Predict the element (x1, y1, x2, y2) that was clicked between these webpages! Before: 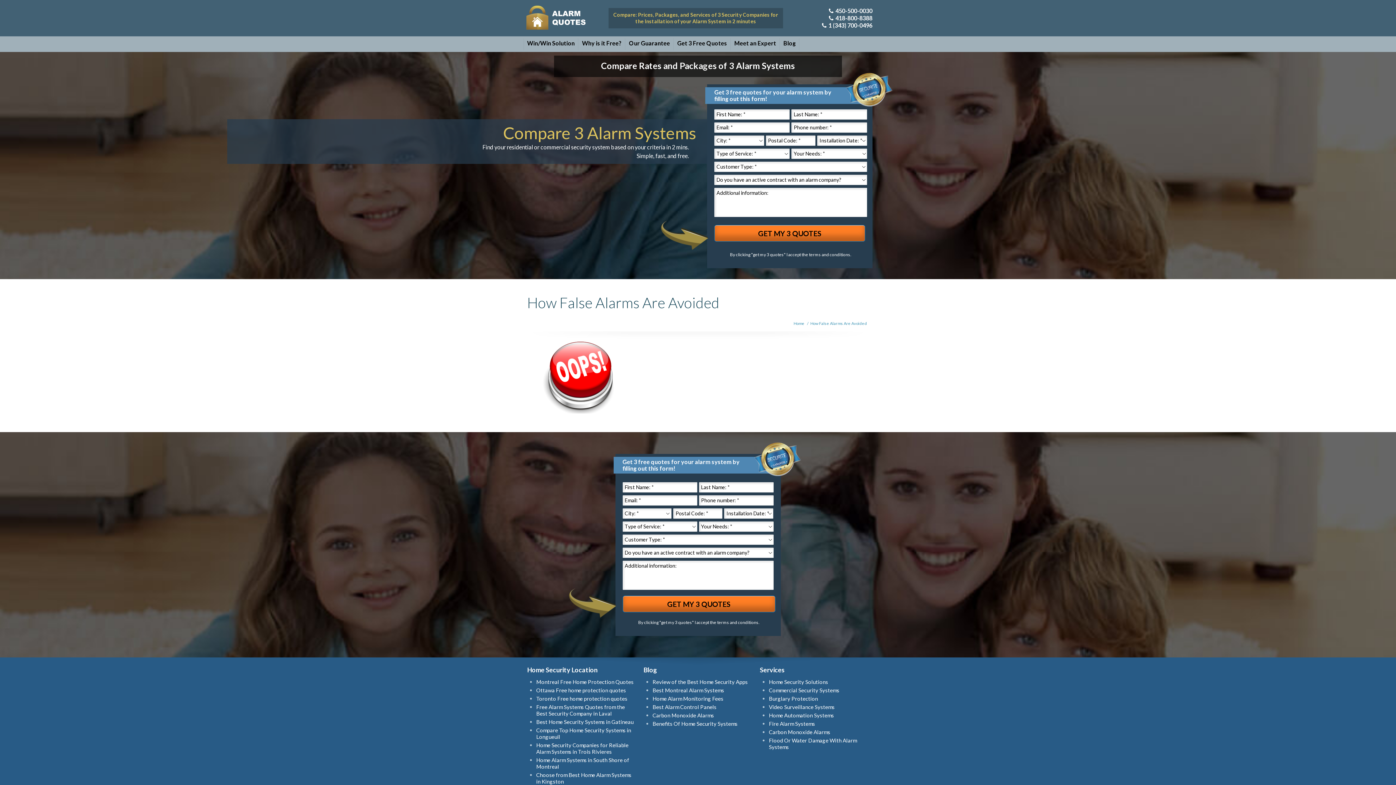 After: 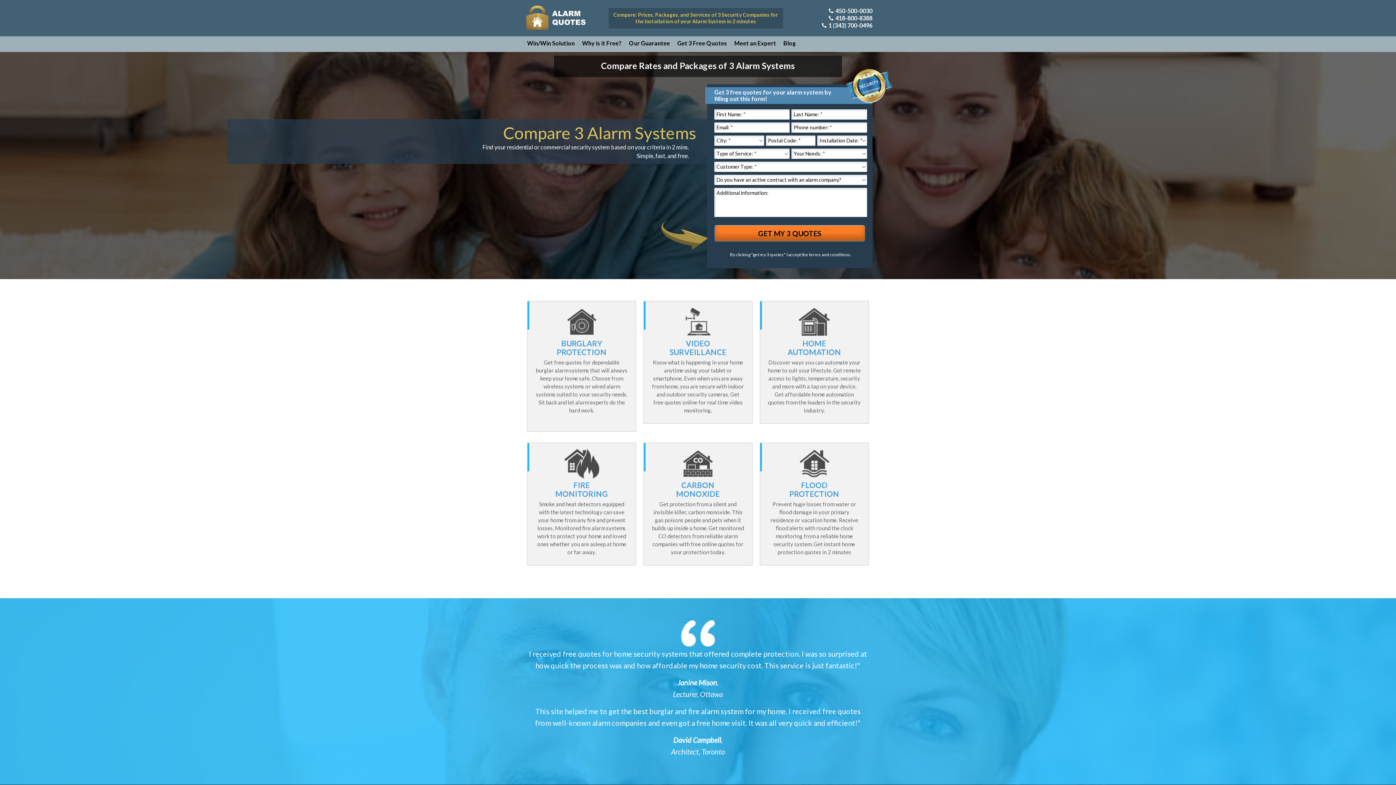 Action: bbox: (523, 3, 589, 32)